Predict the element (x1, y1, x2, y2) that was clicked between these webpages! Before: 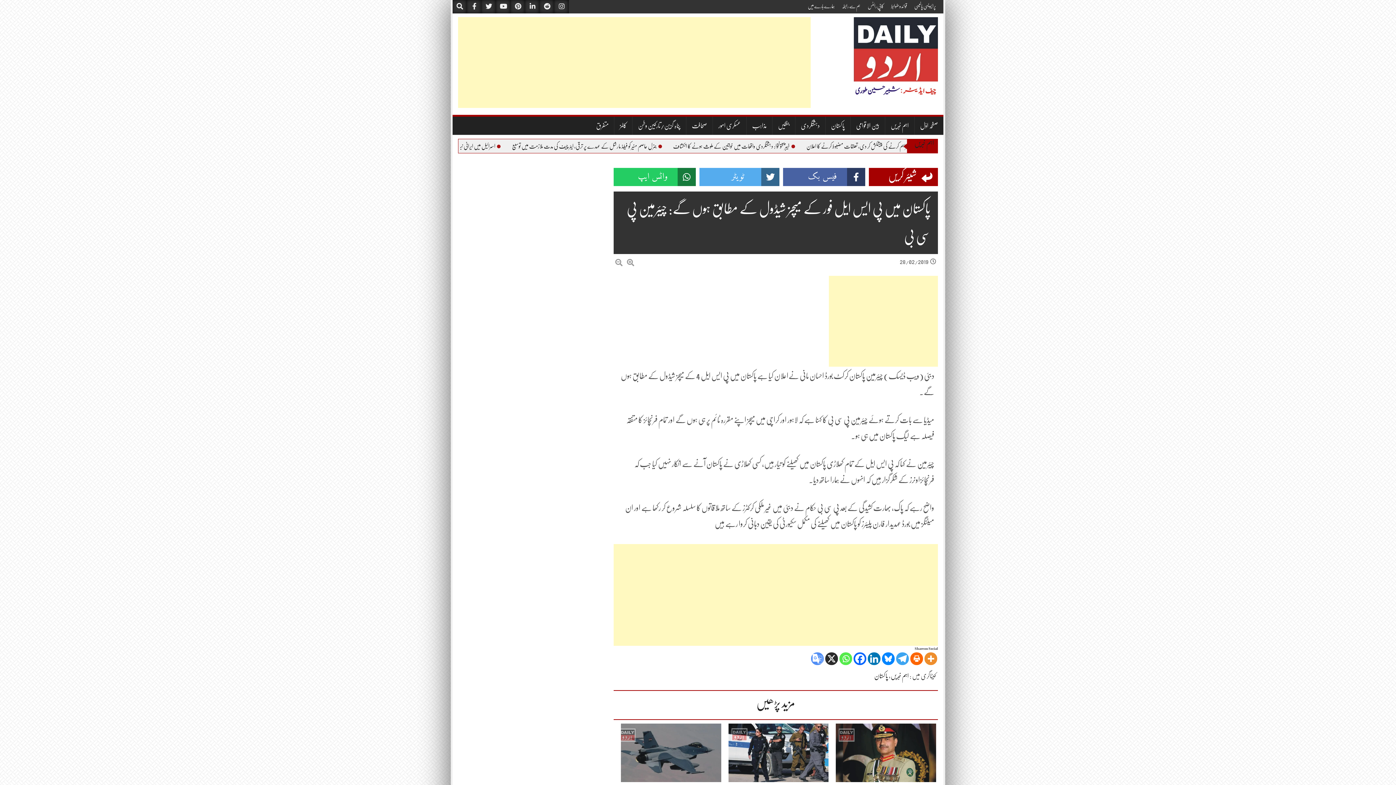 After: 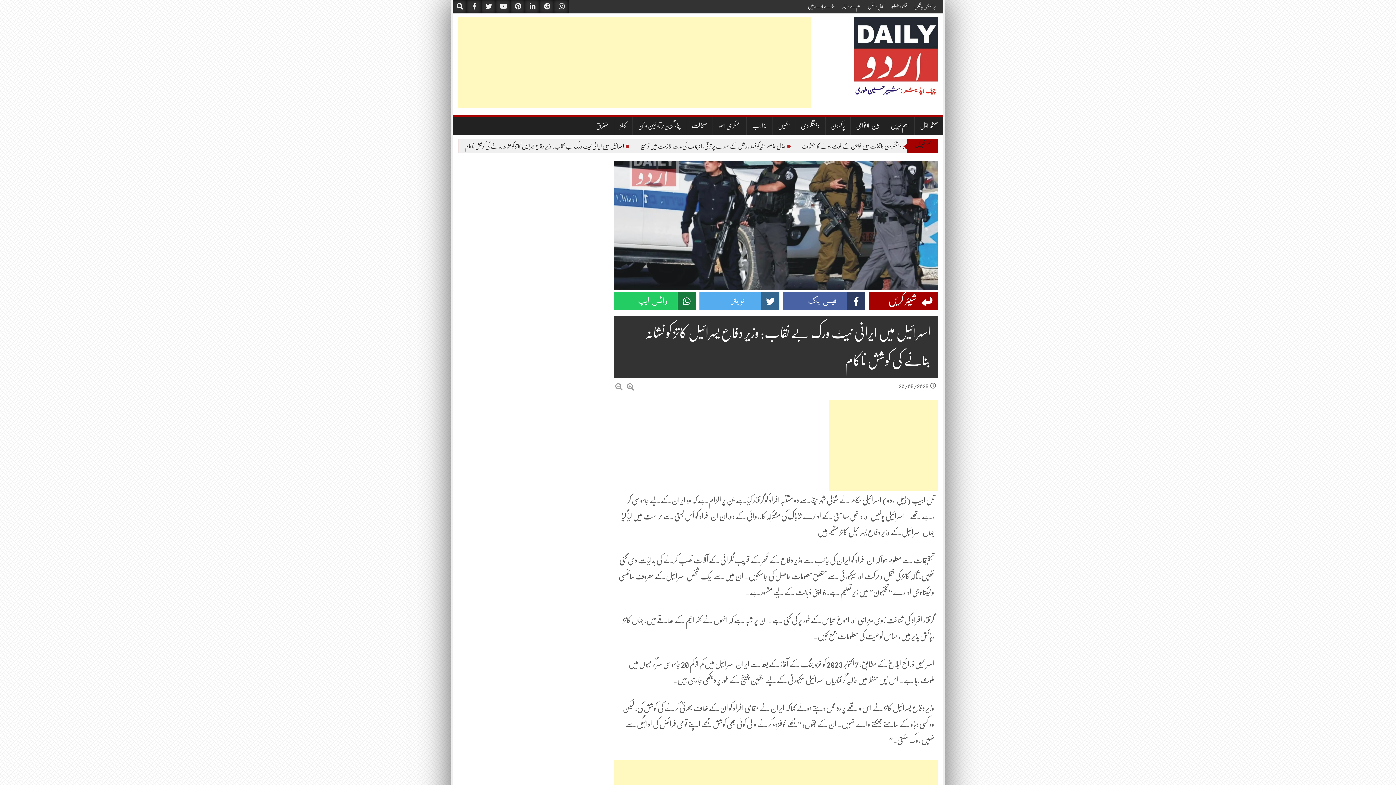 Action: bbox: (728, 751, 828, 755)